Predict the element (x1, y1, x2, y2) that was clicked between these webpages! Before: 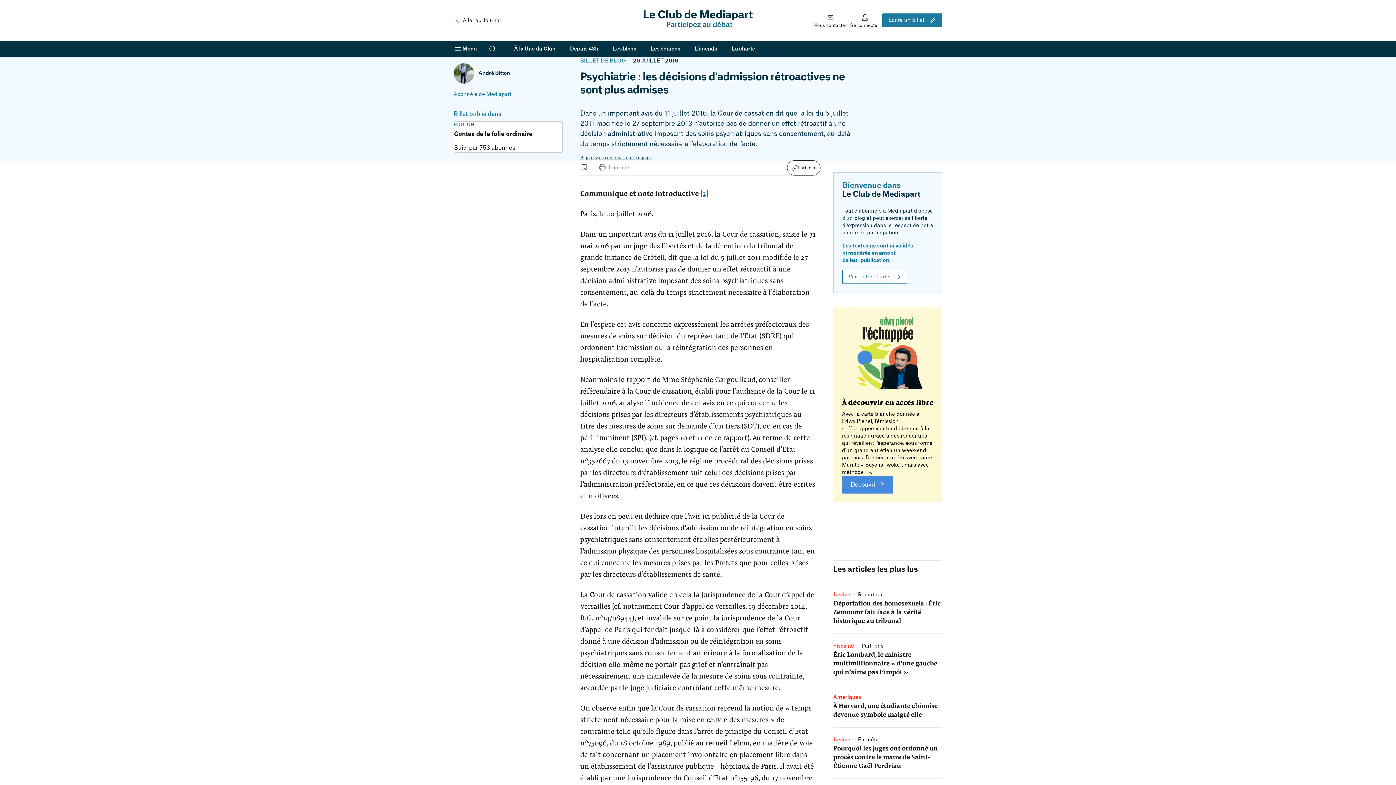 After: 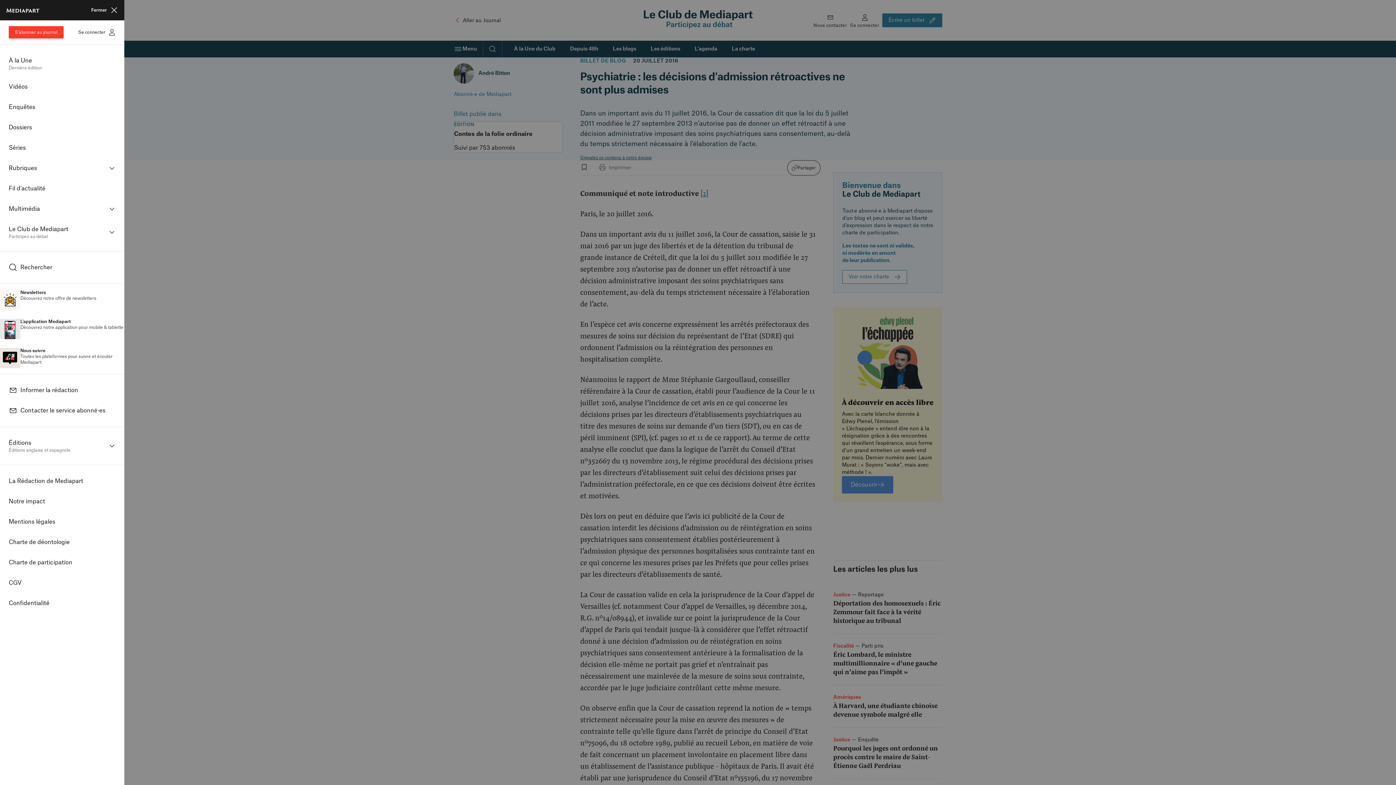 Action: bbox: (453, 44, 477, 53) label: Menu